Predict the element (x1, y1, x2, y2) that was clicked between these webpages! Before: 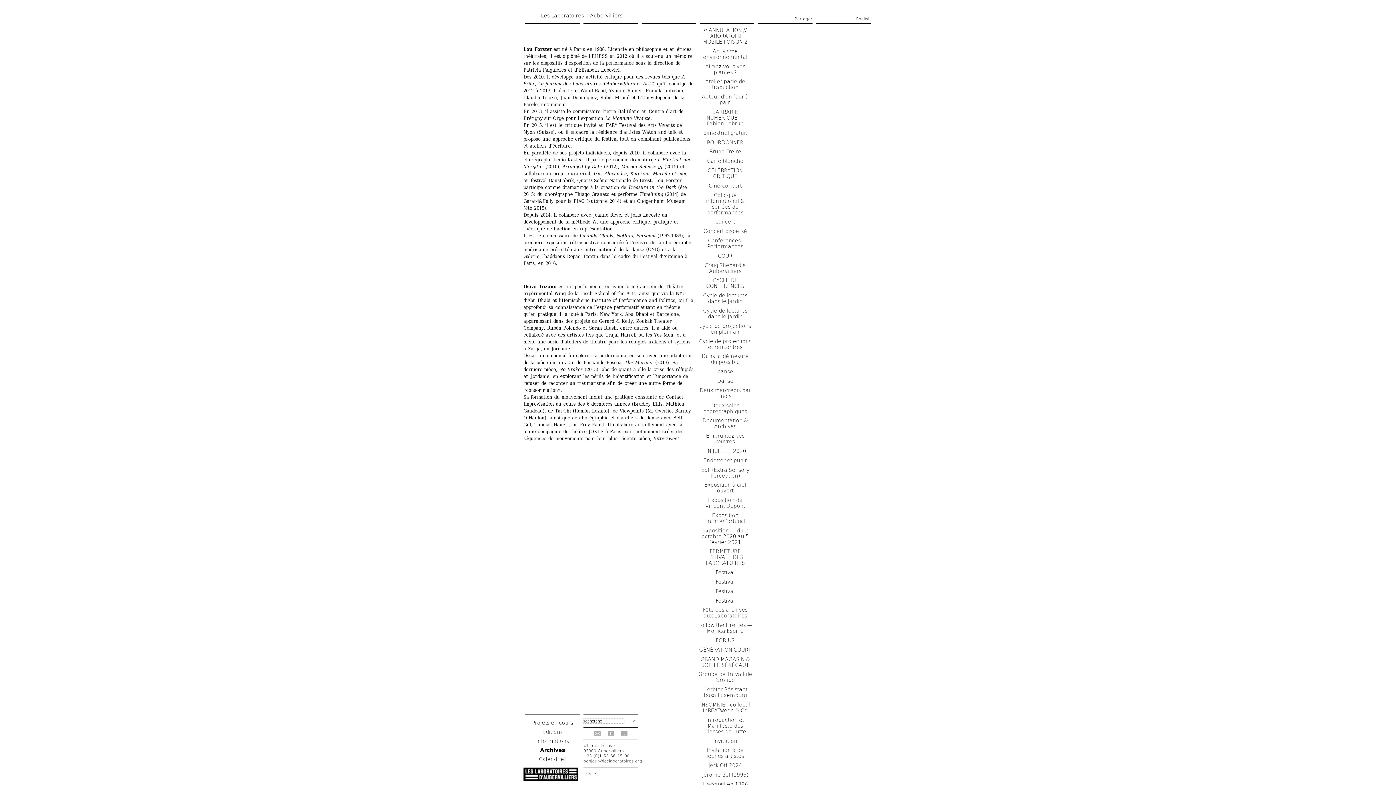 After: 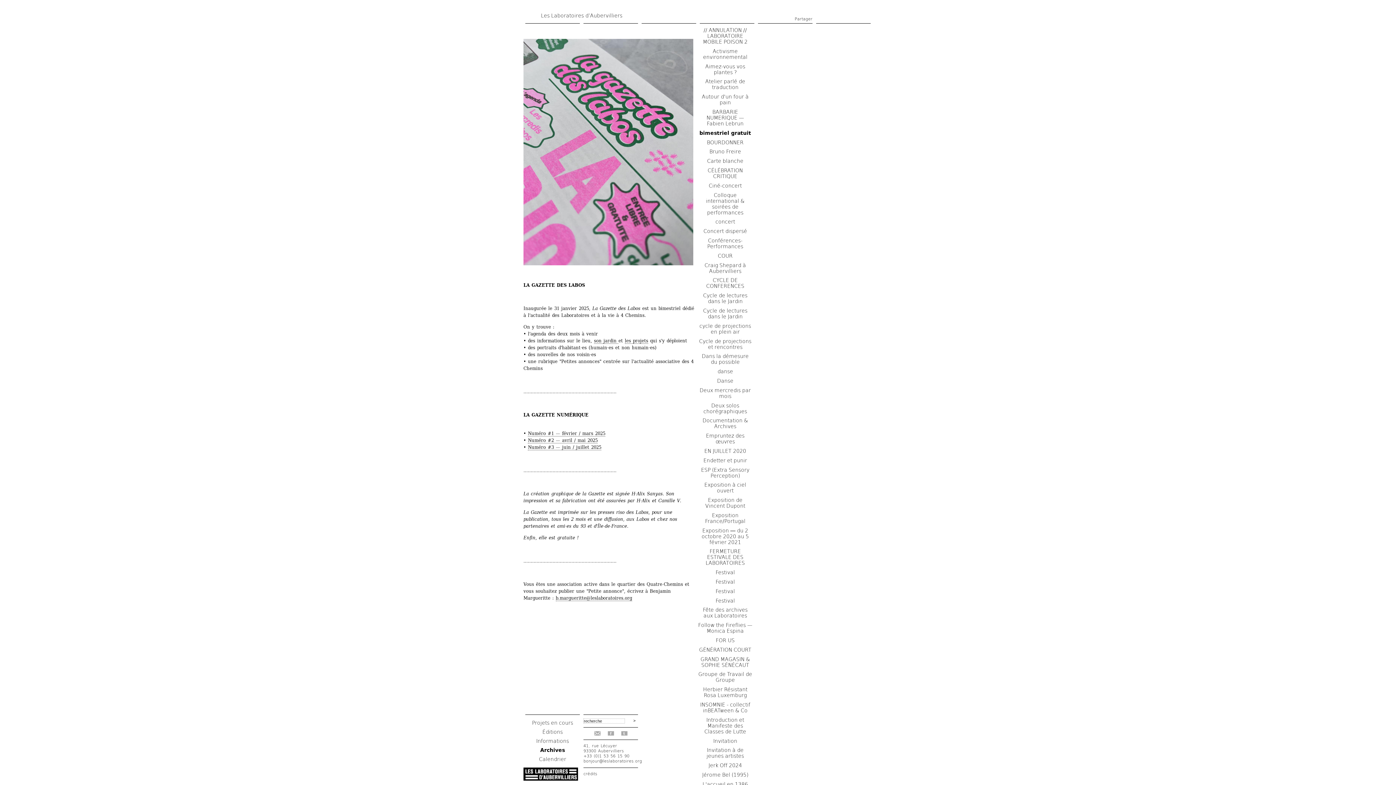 Action: label: bimestriel gratuit bbox: (703, 130, 747, 135)